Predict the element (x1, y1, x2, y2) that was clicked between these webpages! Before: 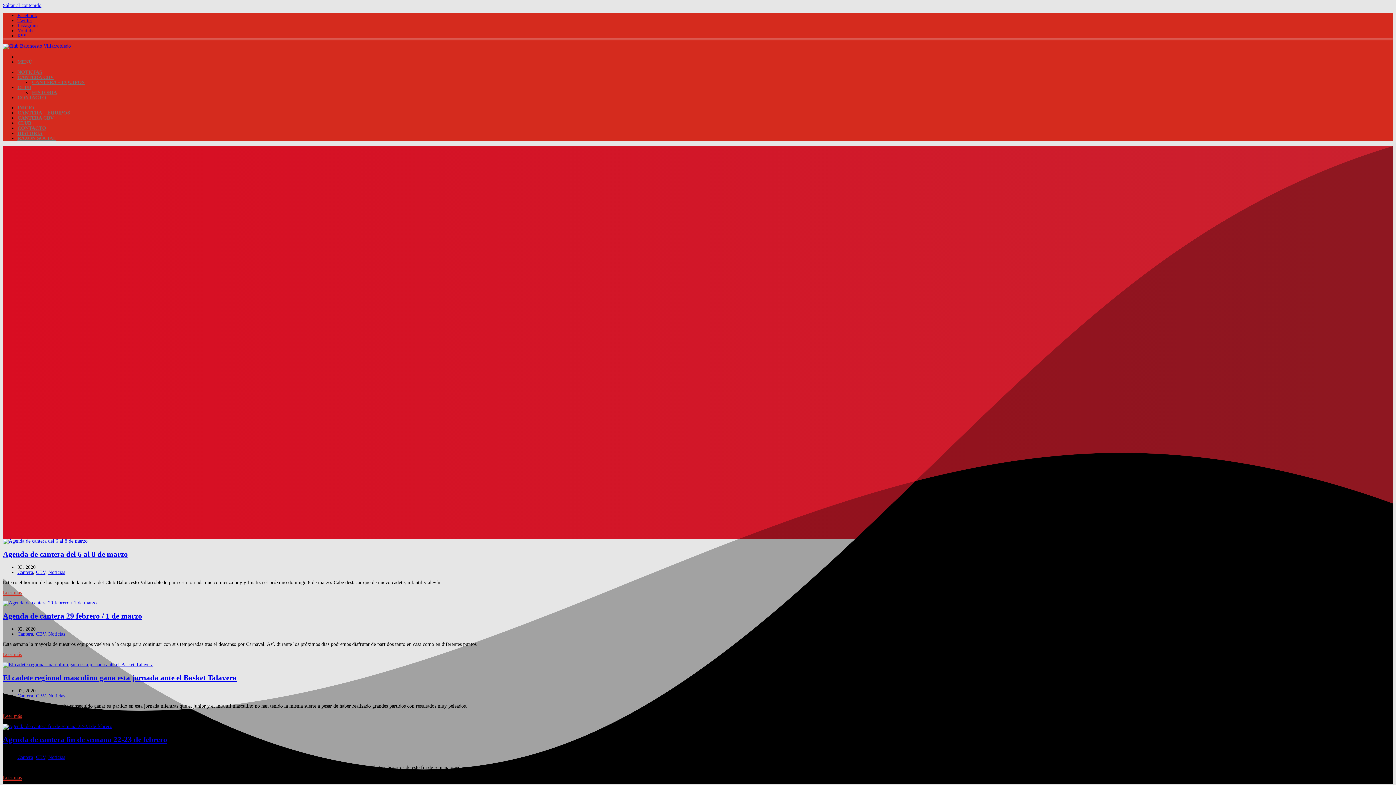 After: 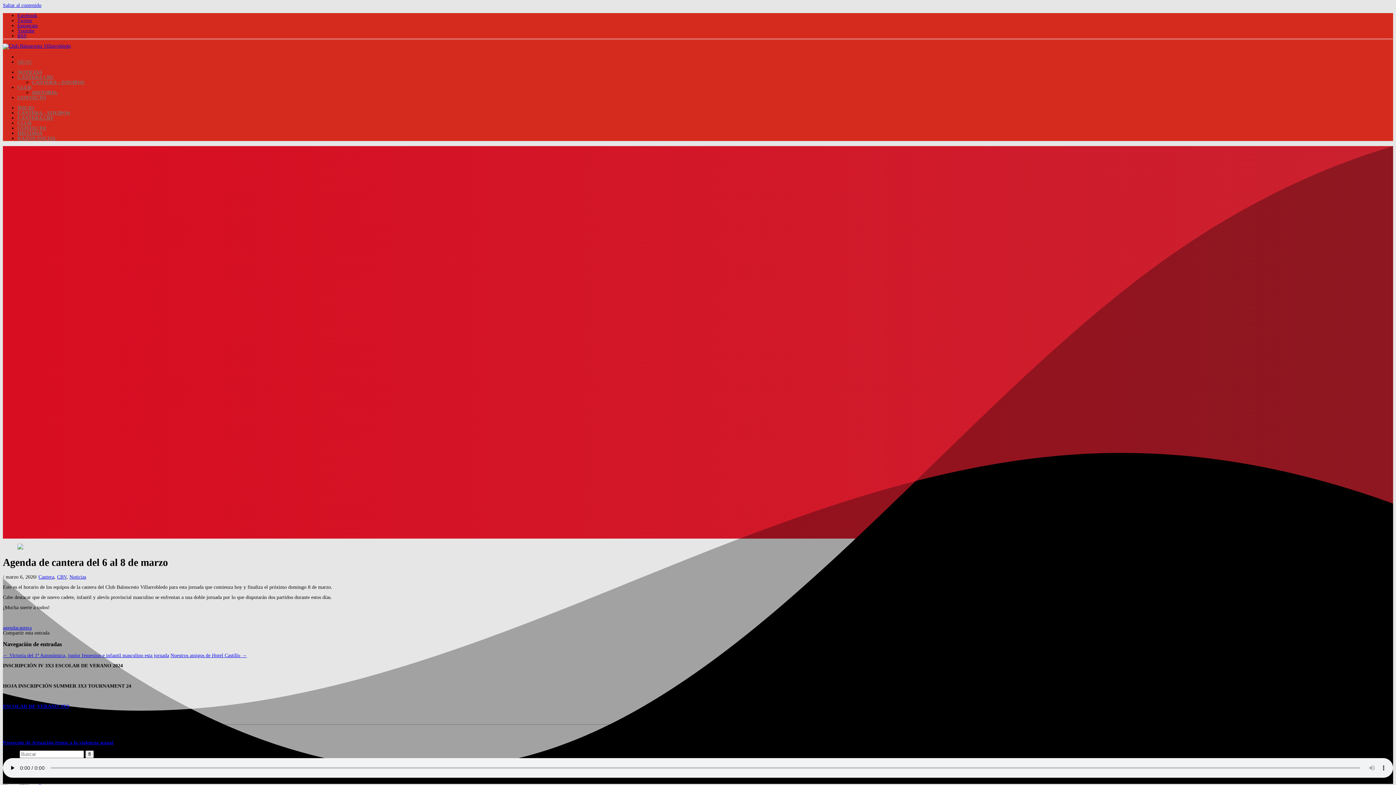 Action: label: Leer más bbox: (2, 590, 21, 595)